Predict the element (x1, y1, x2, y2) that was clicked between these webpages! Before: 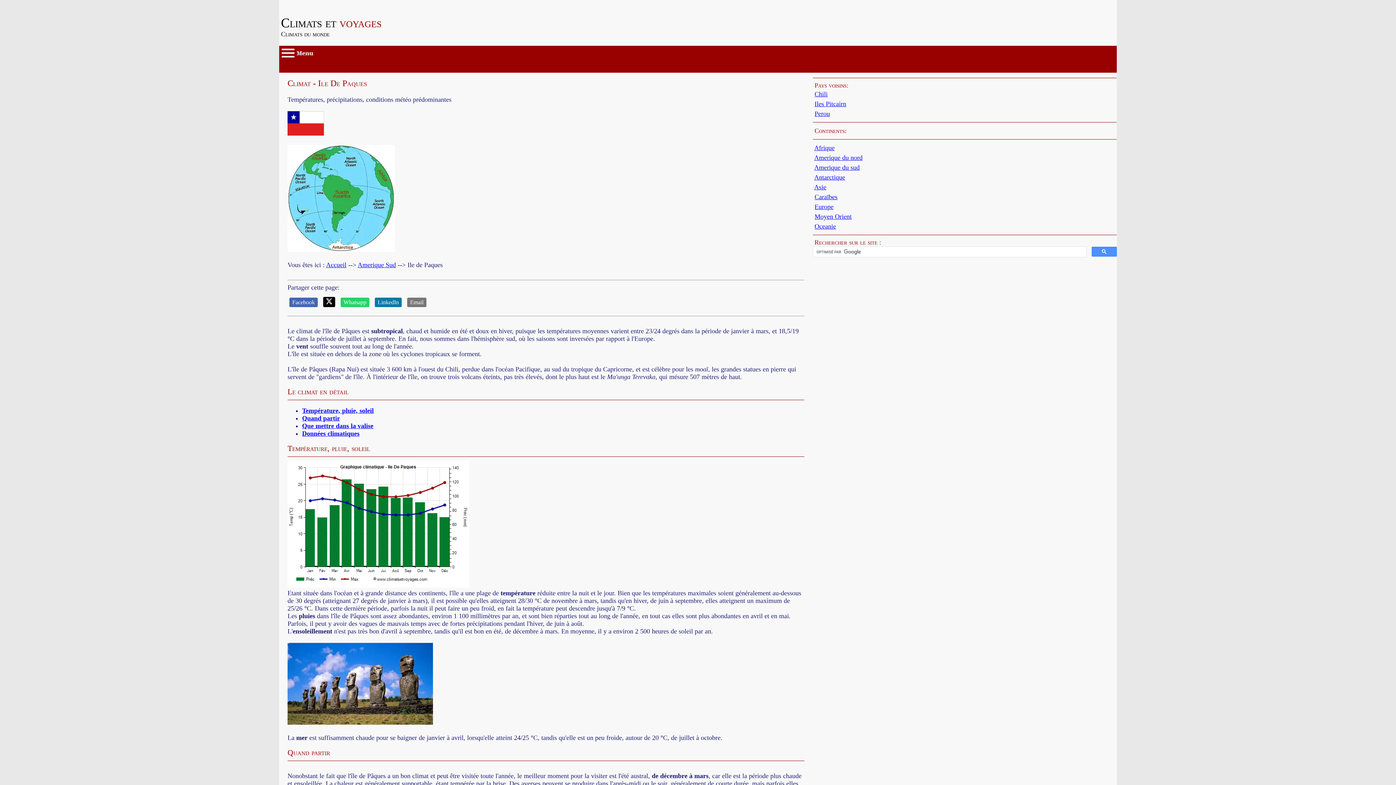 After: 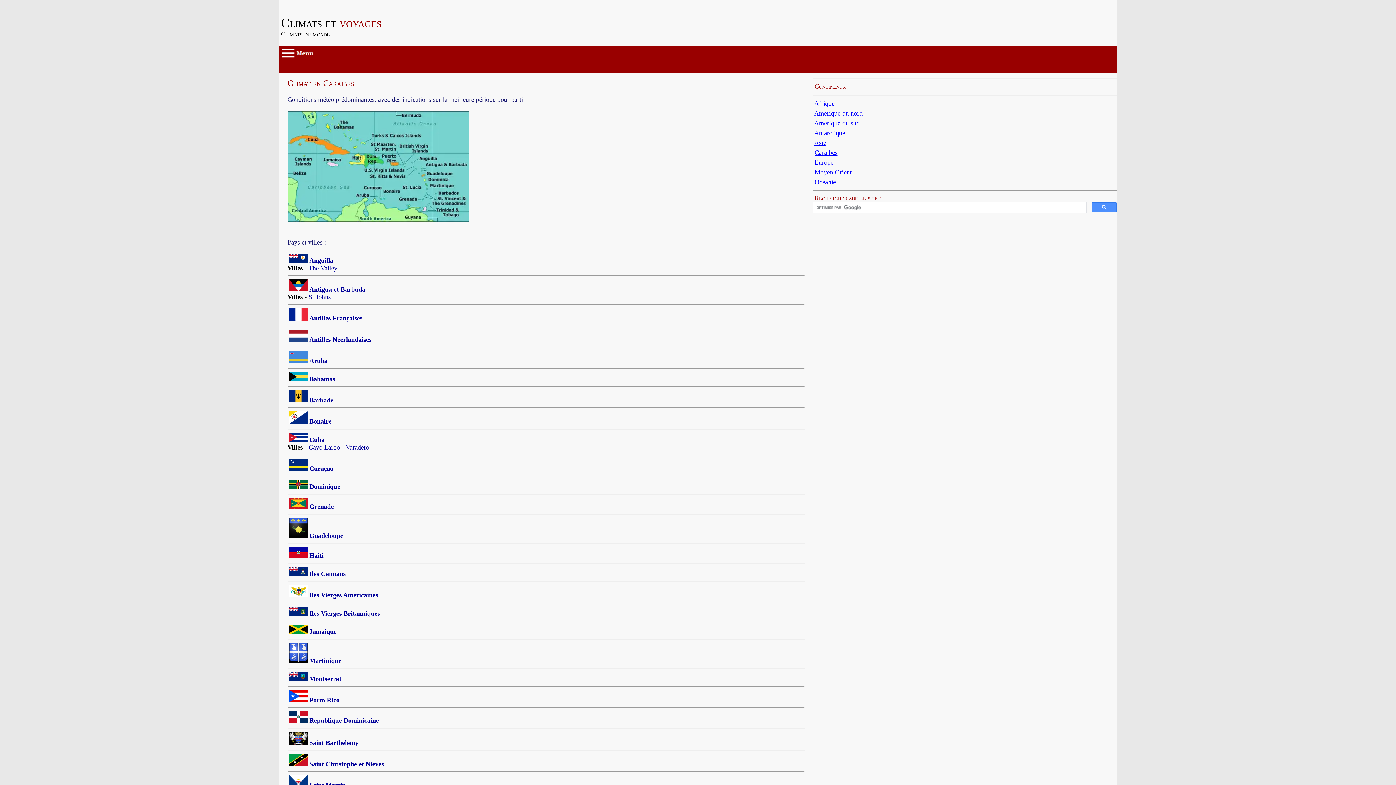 Action: bbox: (814, 193, 837, 200) label: Caraïbes